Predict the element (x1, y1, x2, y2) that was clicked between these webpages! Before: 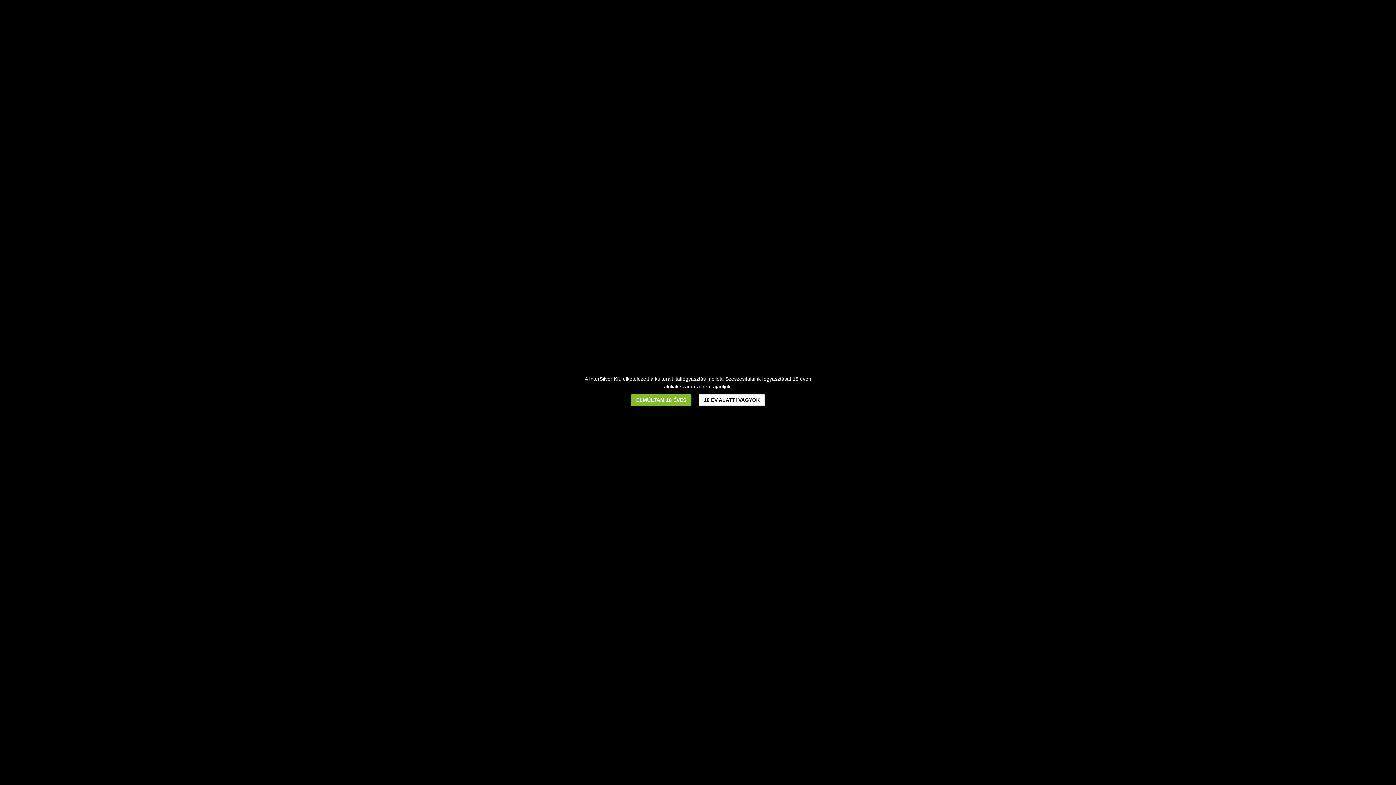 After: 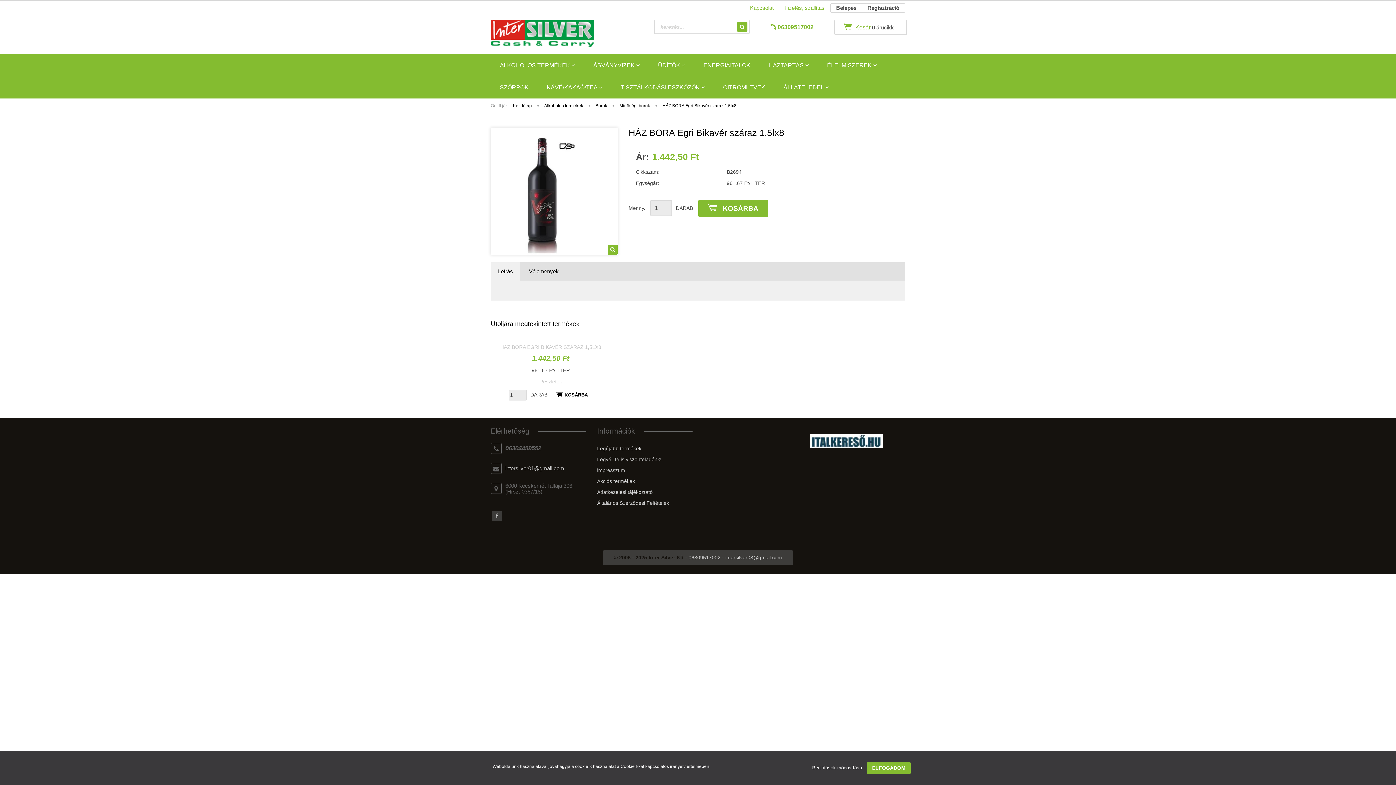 Action: label: ELMÚLTAM 18 ÉVES bbox: (631, 394, 691, 406)